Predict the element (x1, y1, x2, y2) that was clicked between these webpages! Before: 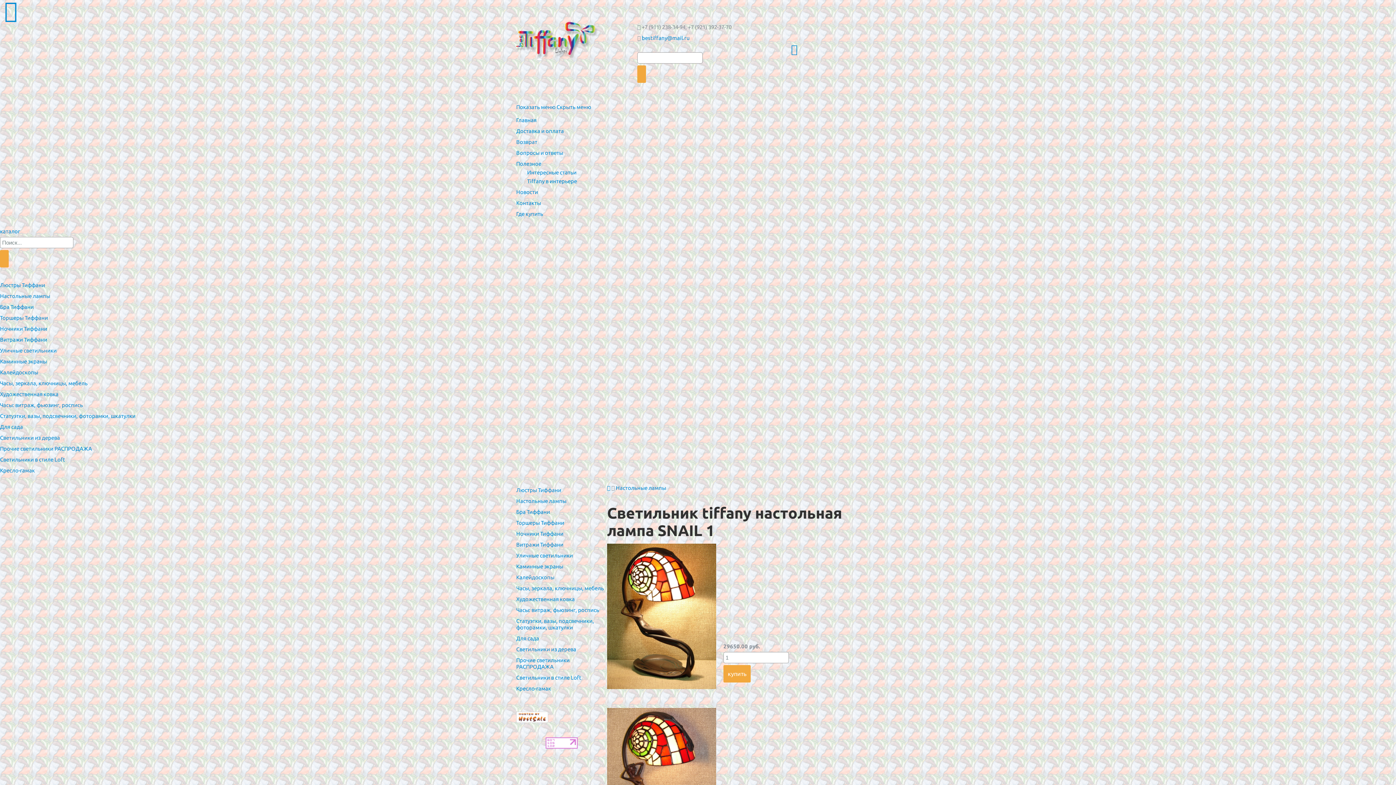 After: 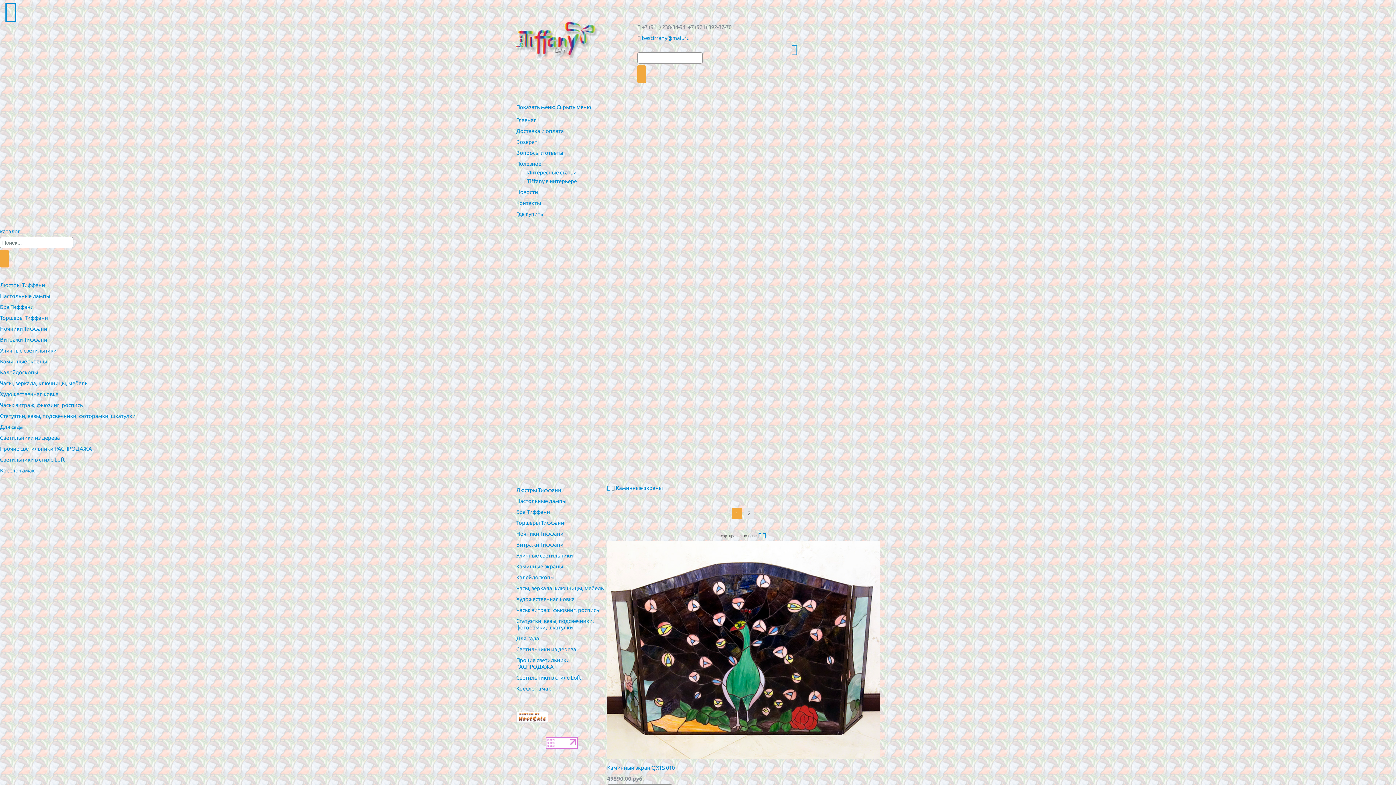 Action: label: Каминные экраны bbox: (0, 358, 46, 364)